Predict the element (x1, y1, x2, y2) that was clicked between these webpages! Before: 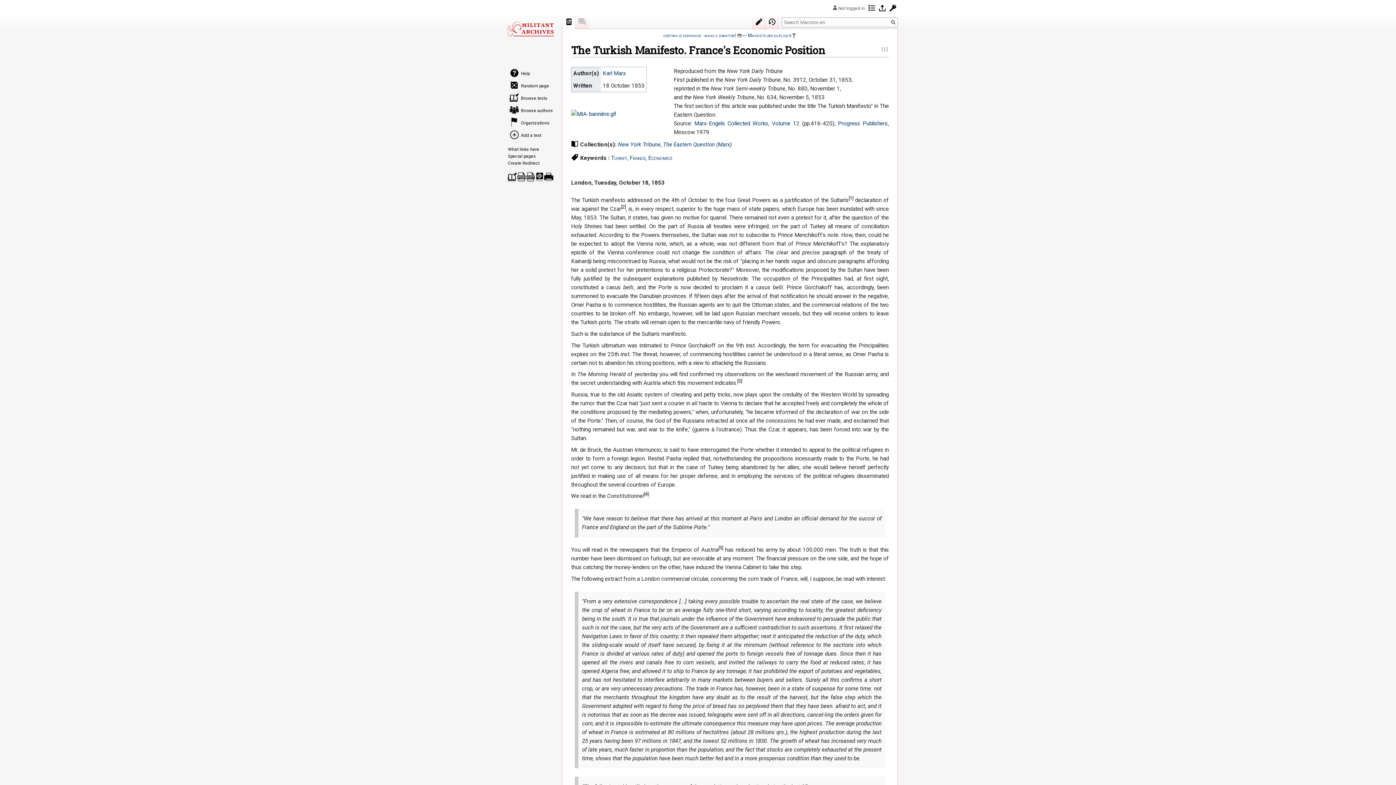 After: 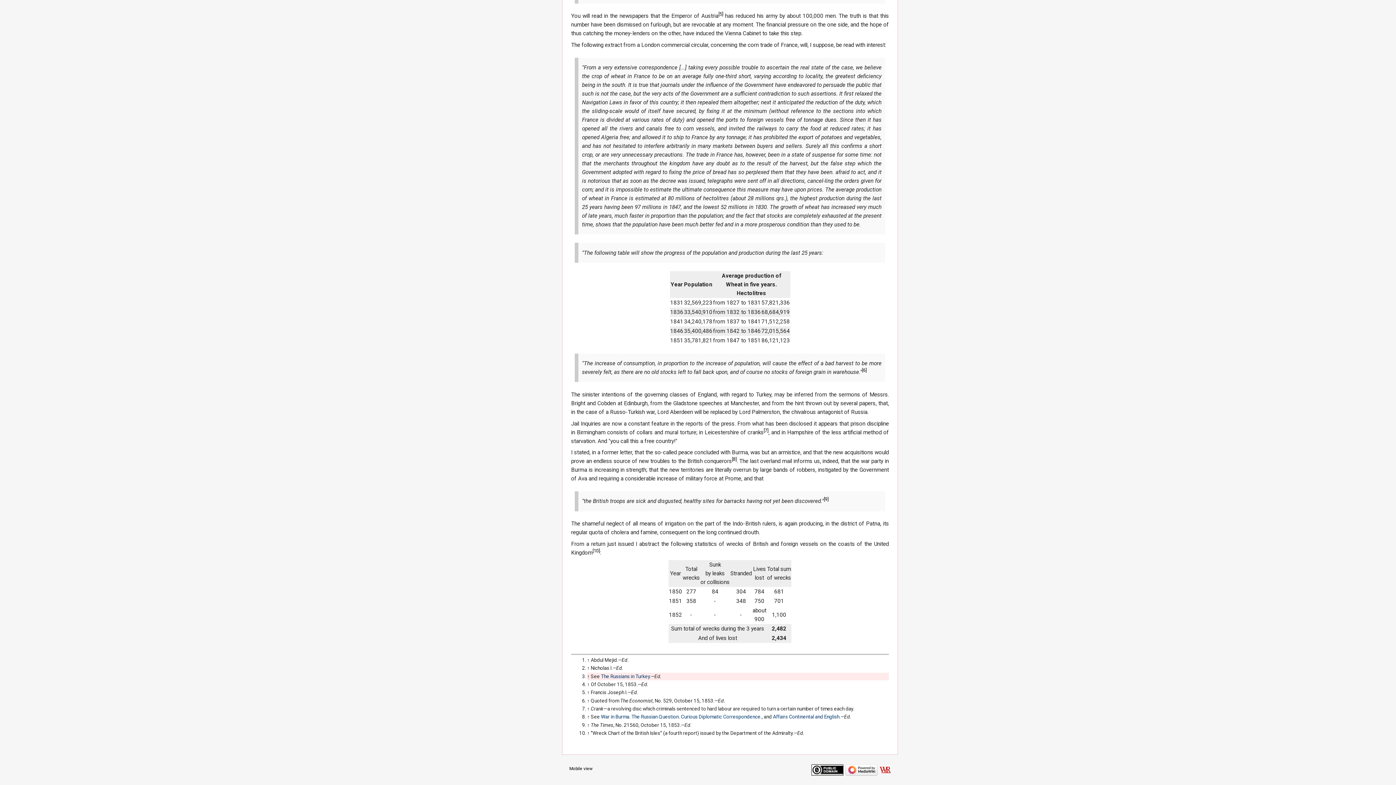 Action: bbox: (737, 378, 742, 384) label: [3]